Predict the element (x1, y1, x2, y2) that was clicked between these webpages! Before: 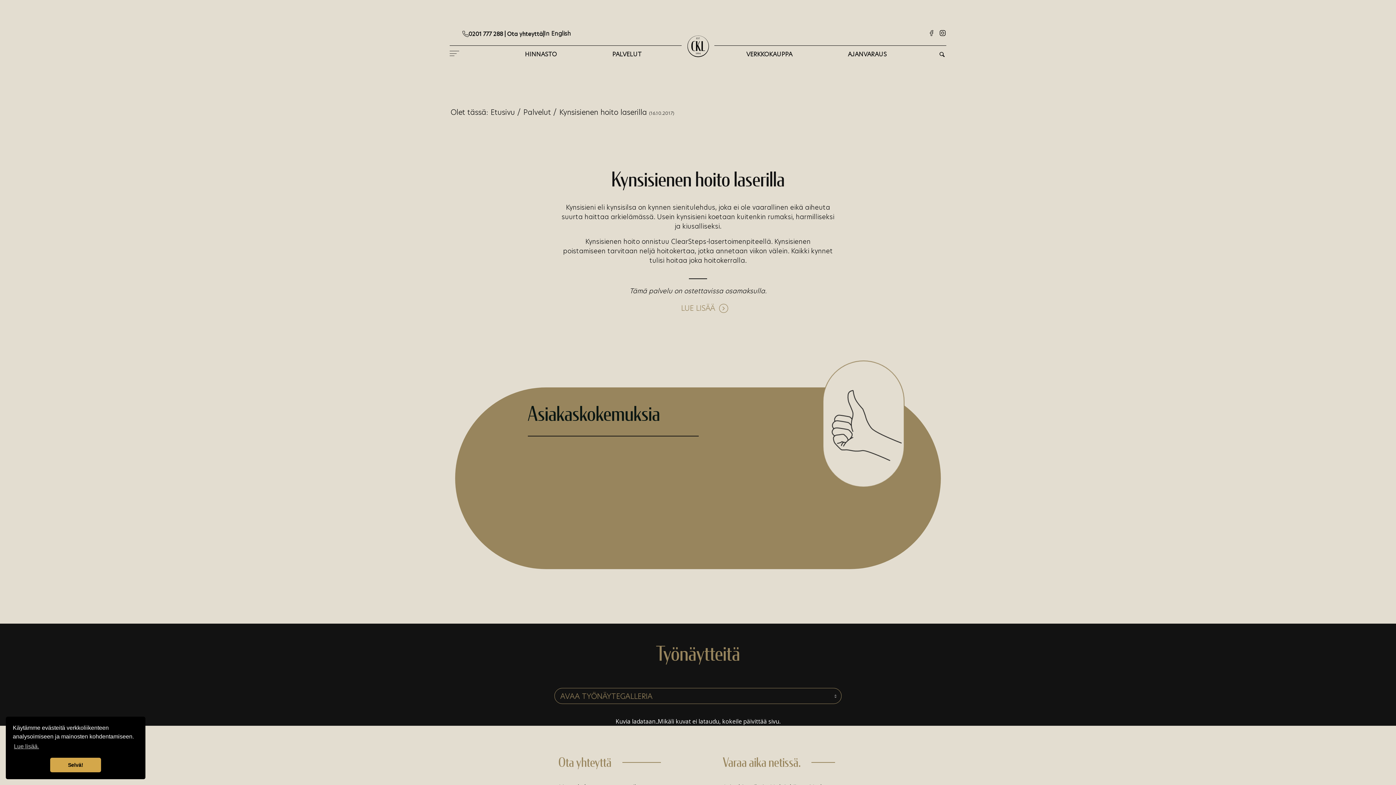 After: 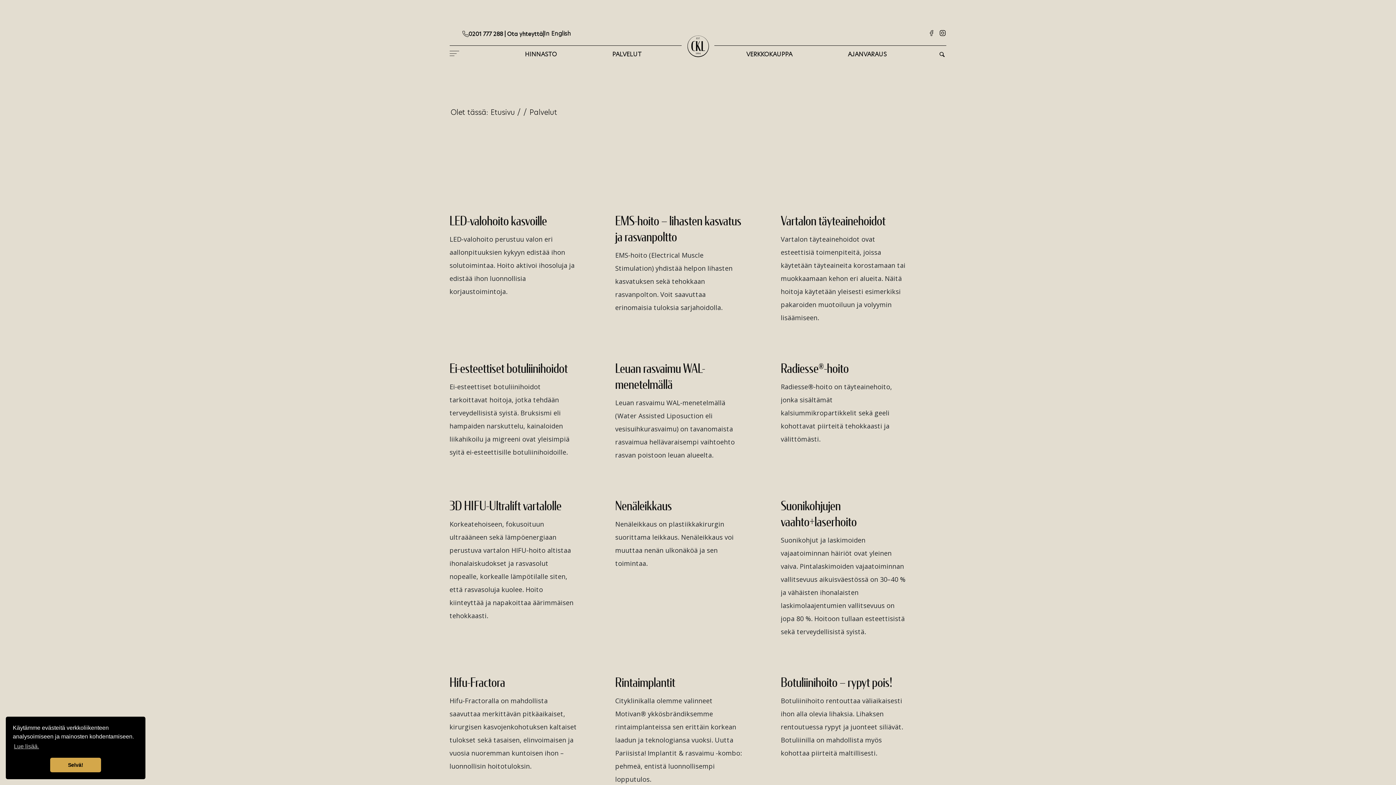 Action: label: Palvelut bbox: (522, 108, 552, 116)